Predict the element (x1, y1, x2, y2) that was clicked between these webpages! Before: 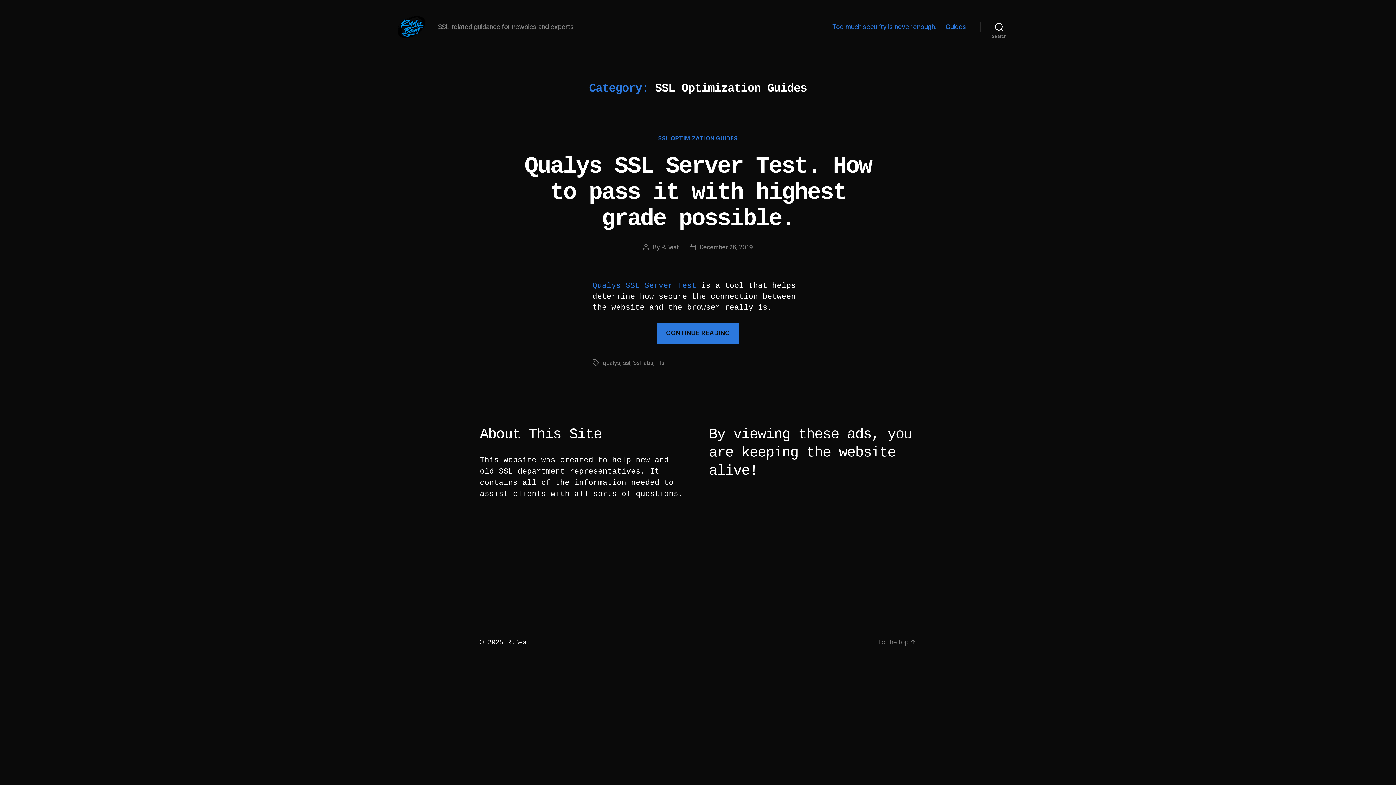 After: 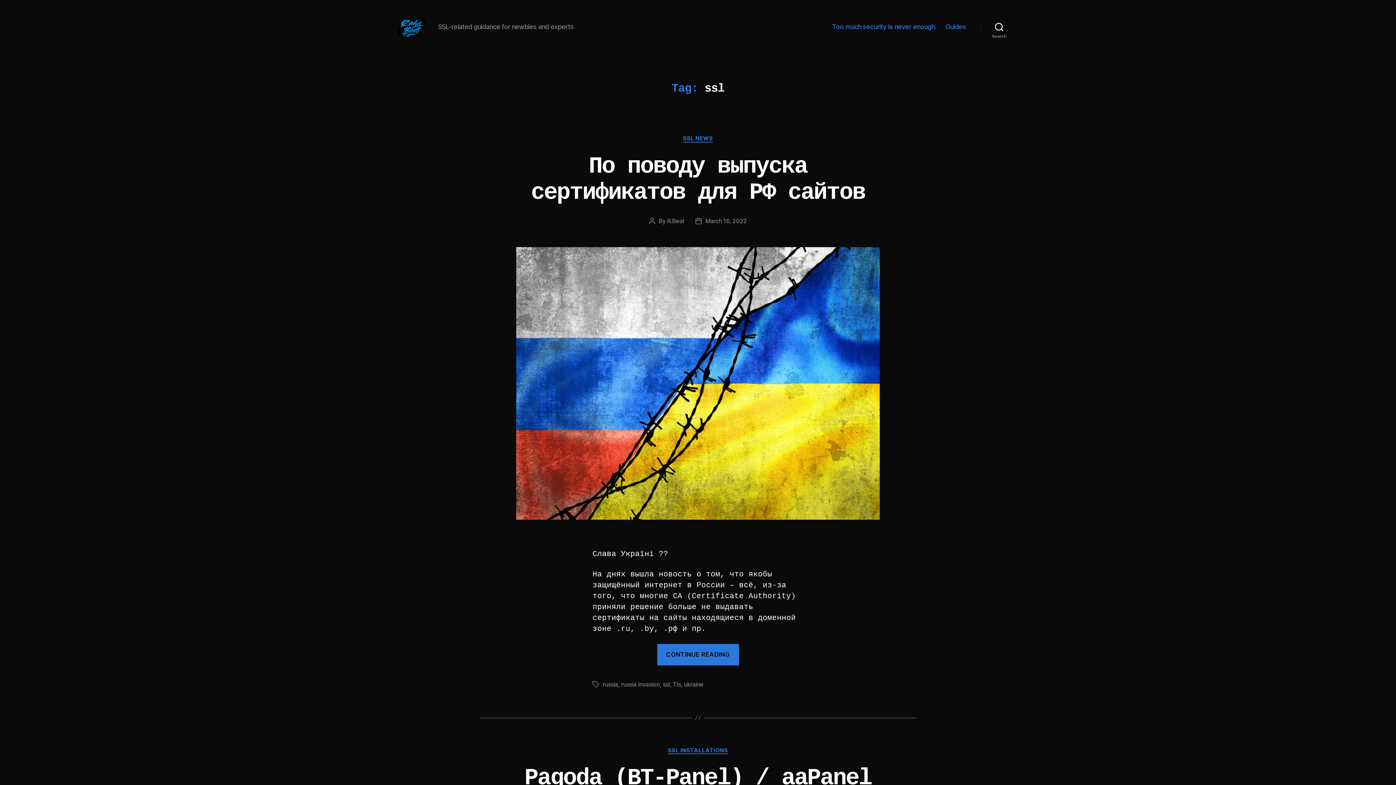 Action: label: ssl bbox: (623, 359, 630, 366)